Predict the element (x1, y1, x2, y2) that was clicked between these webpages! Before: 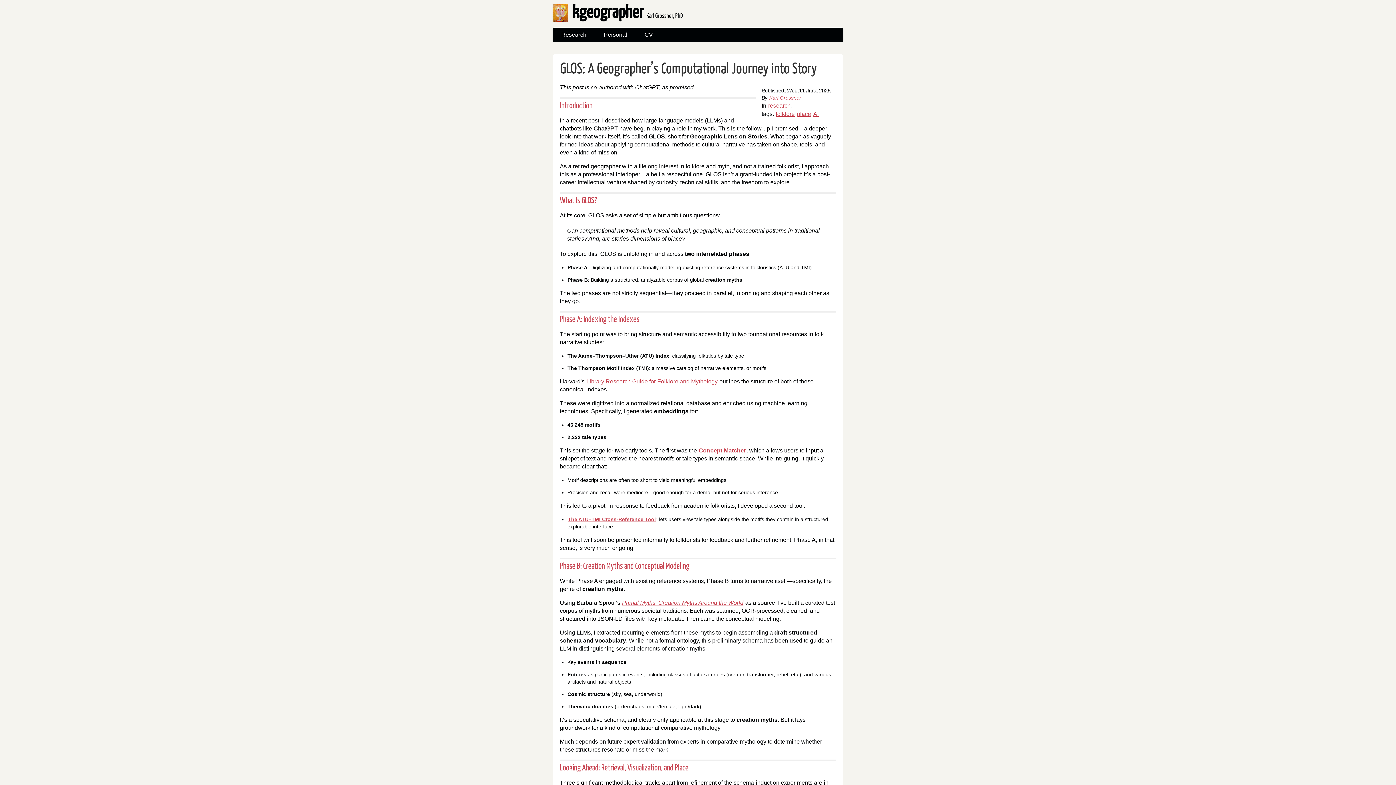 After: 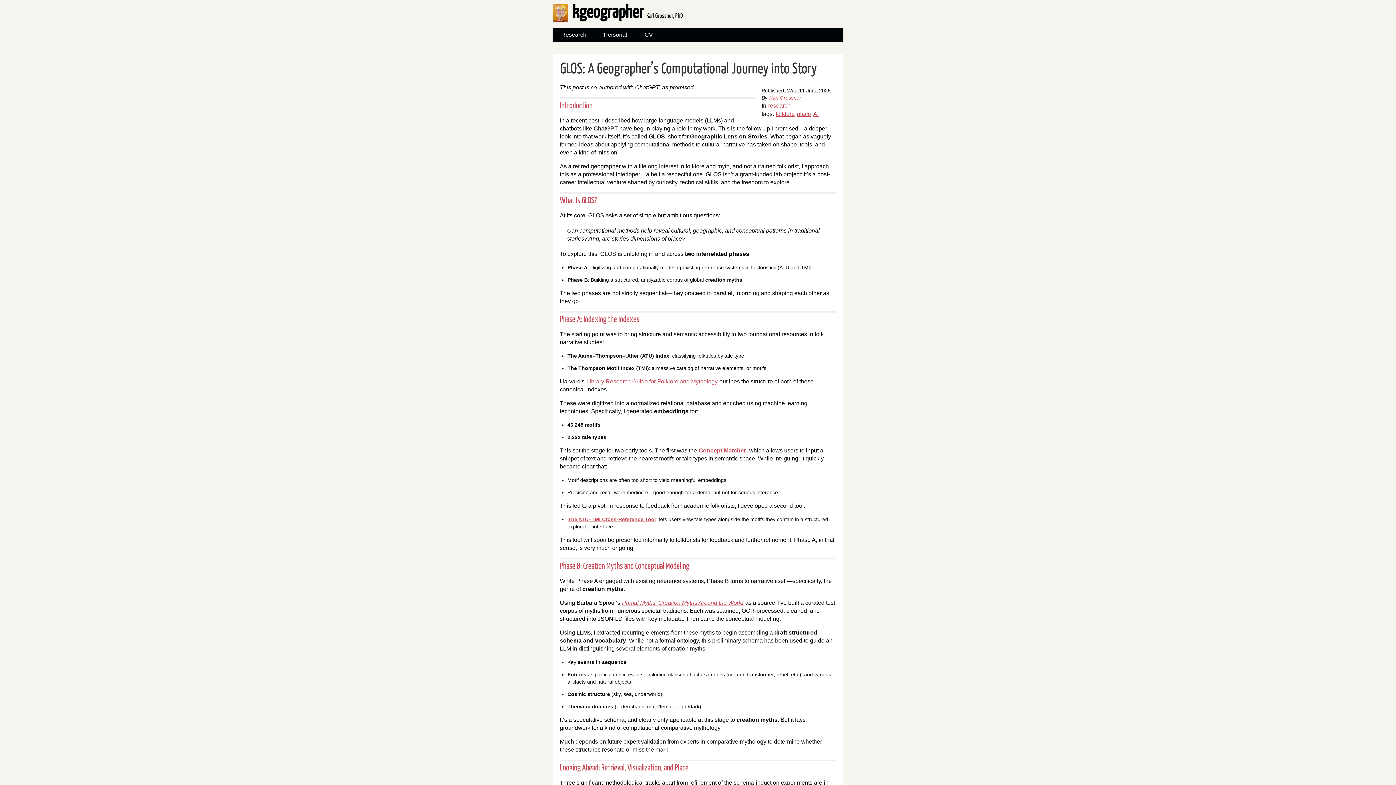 Action: bbox: (572, 4, 683, 22) label: kgeographer Karl Grossner, PhD